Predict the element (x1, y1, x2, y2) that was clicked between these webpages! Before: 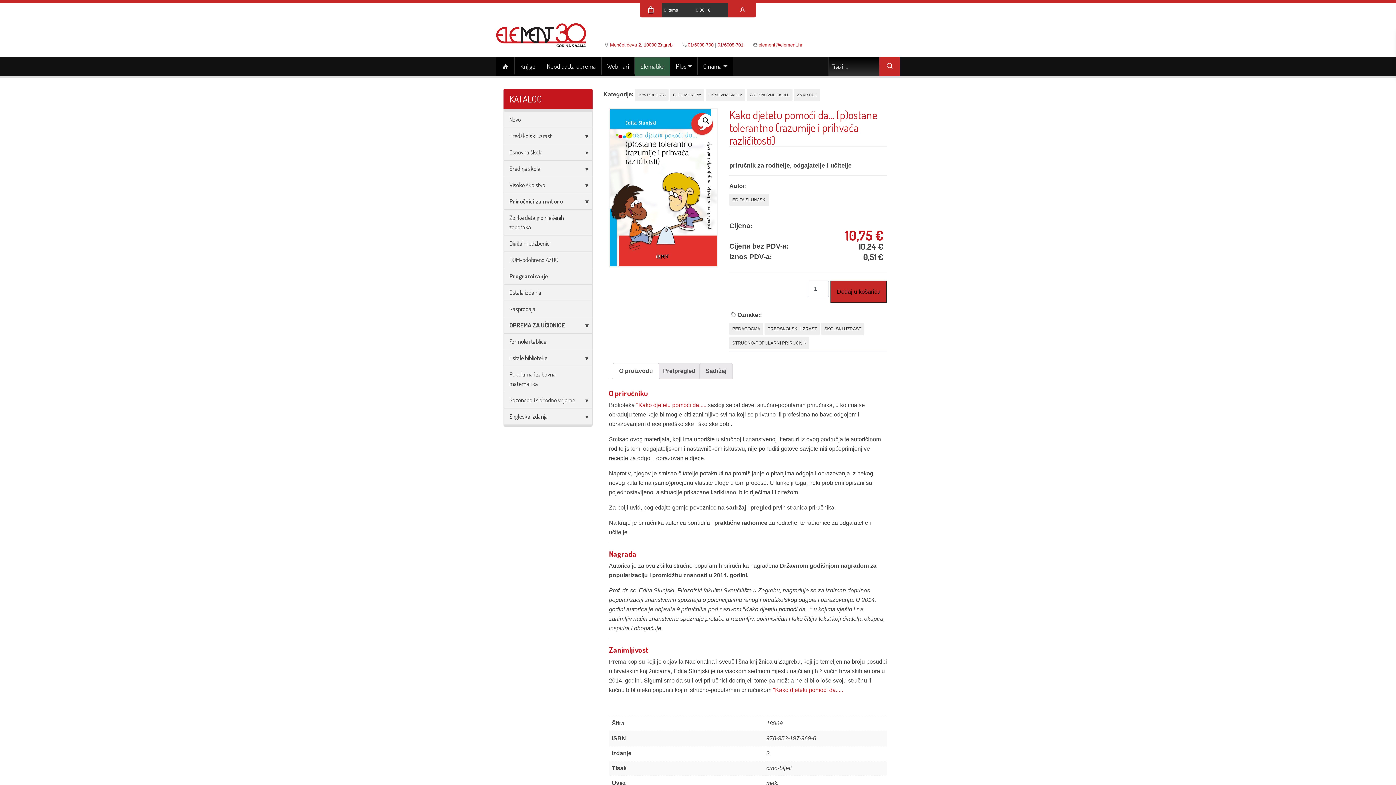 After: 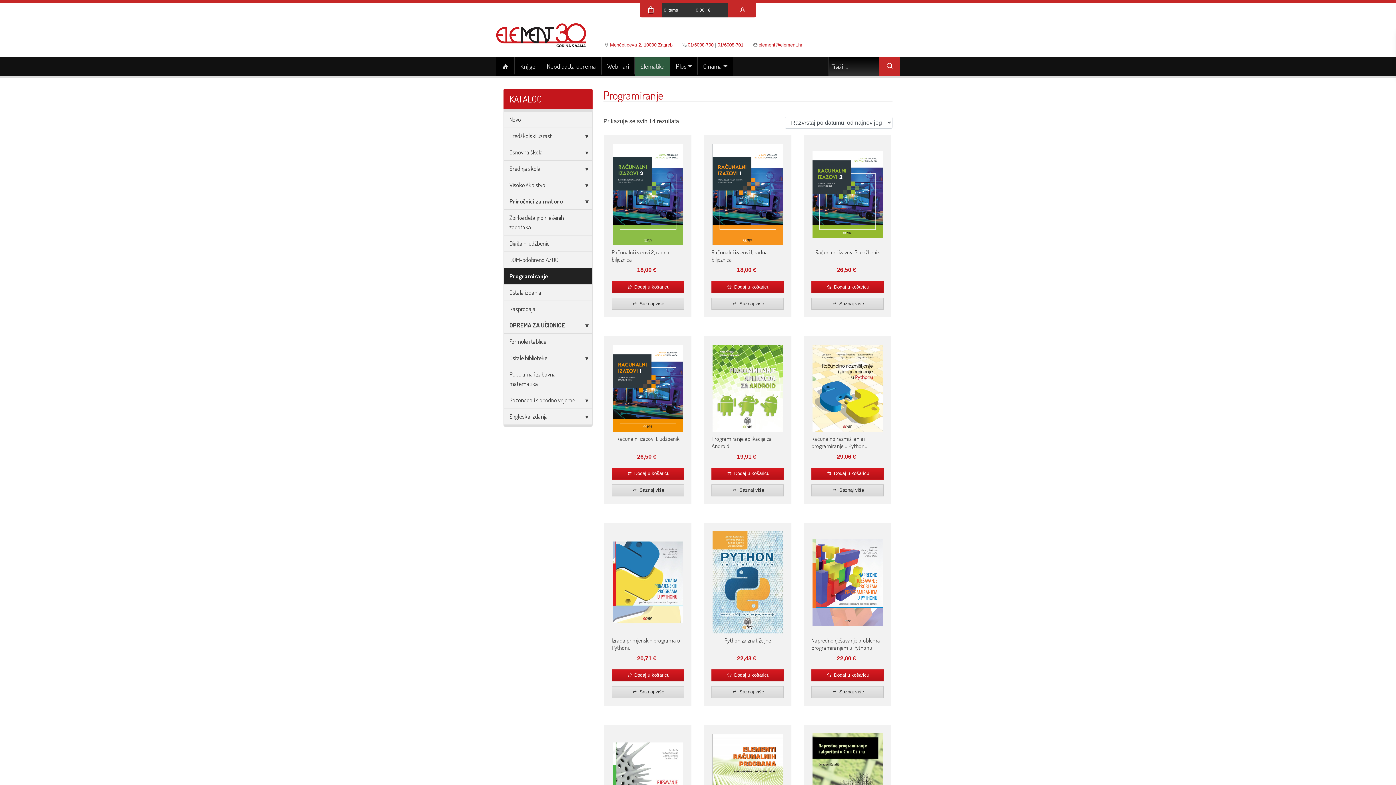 Action: label: Programiranje bbox: (504, 267, 592, 284)